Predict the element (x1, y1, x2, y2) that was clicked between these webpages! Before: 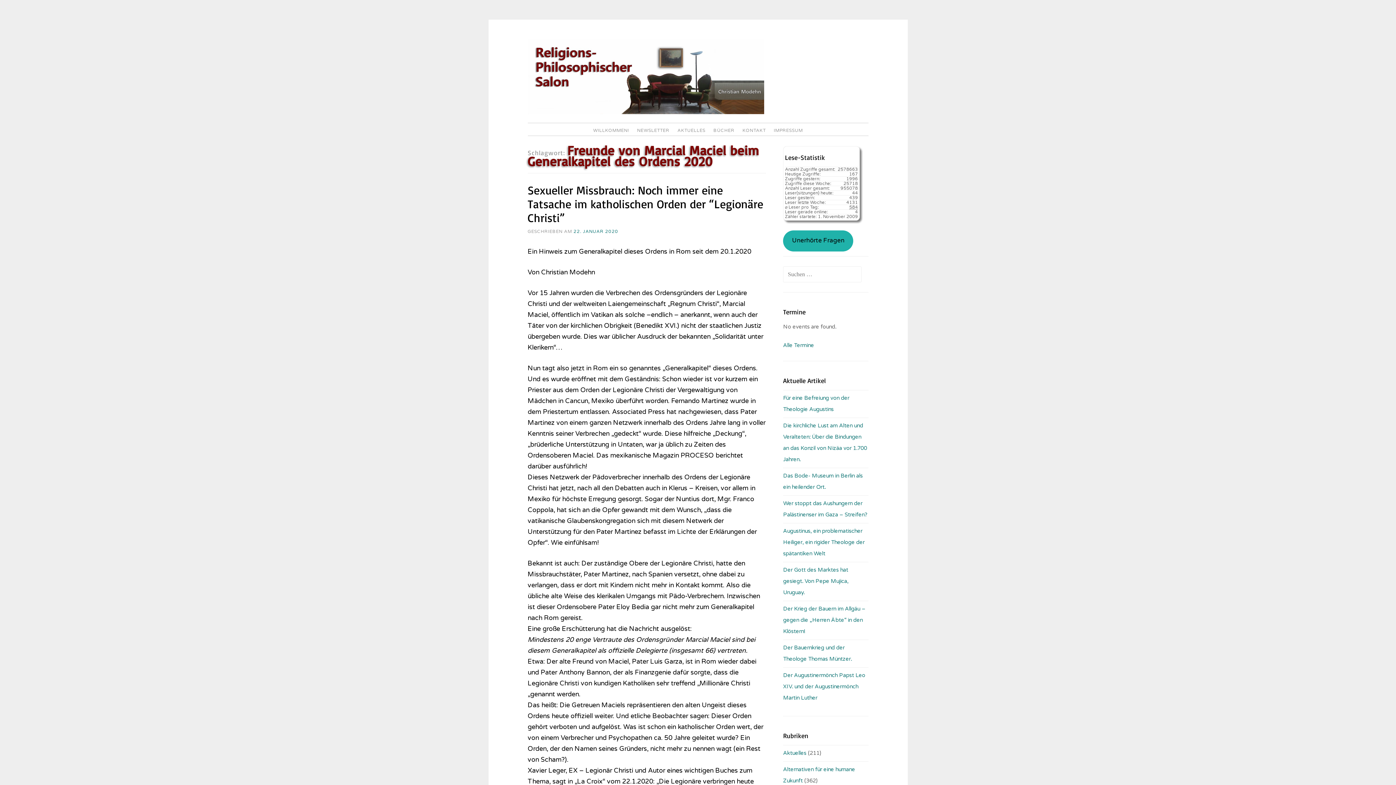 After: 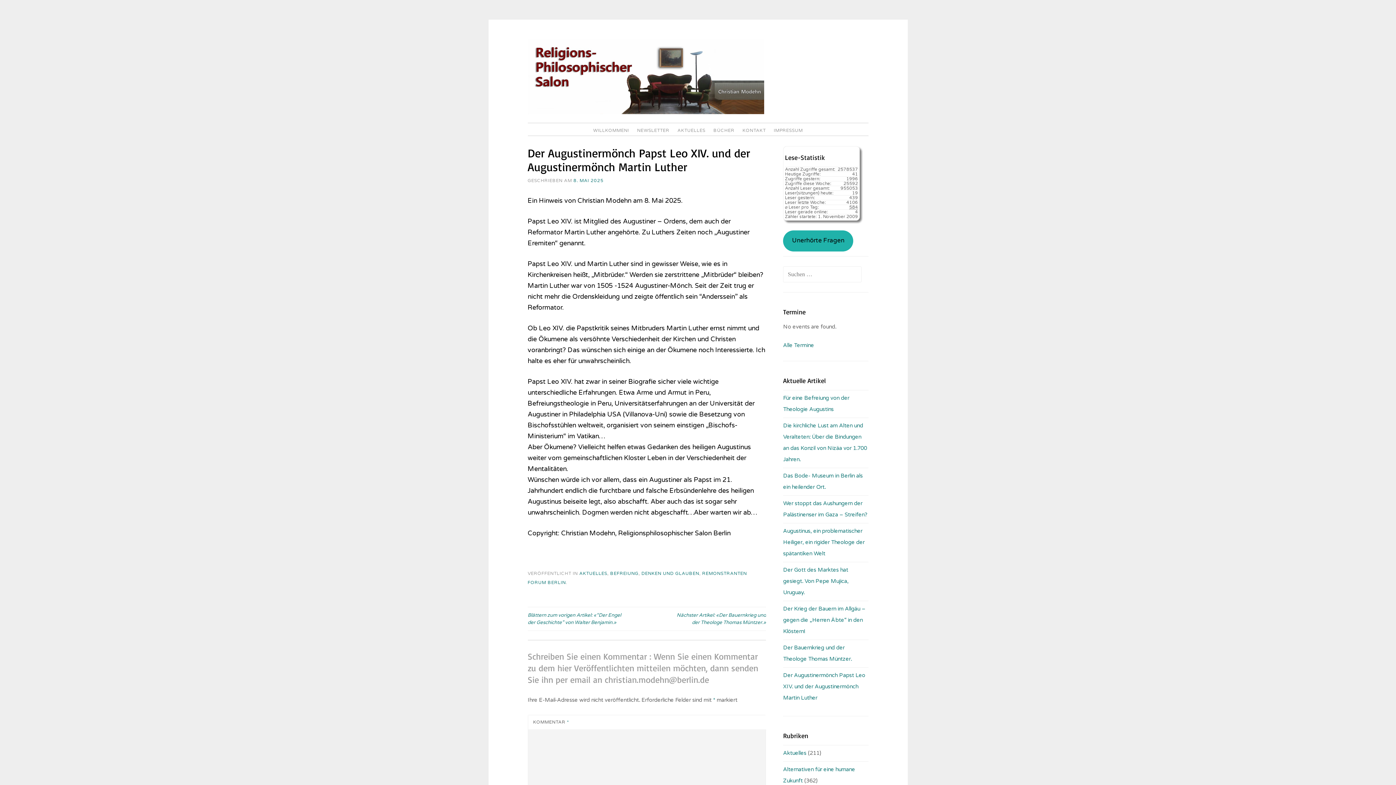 Action: bbox: (783, 672, 865, 701) label: Der Augustinermönch Papst Leo XIV. und der Augustinermönch Martin Luther